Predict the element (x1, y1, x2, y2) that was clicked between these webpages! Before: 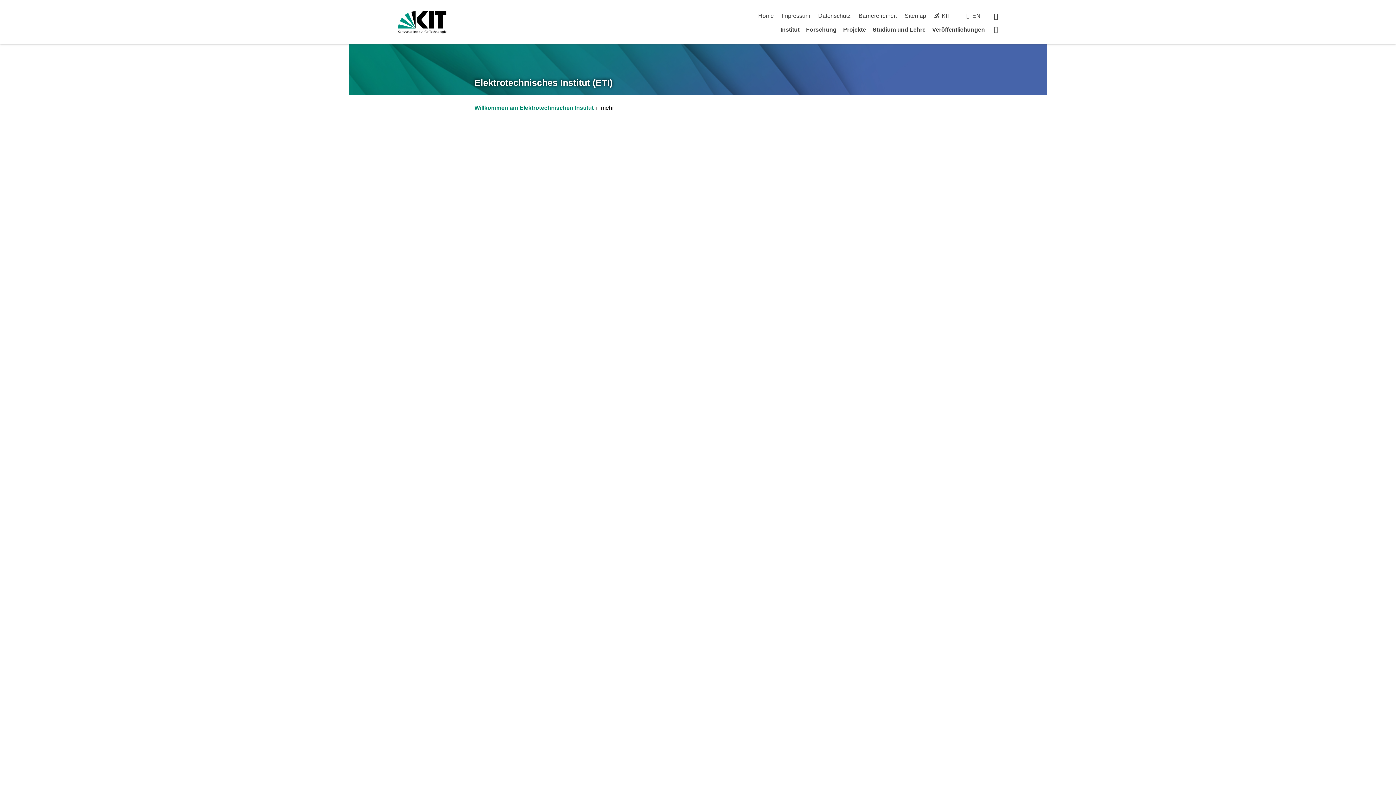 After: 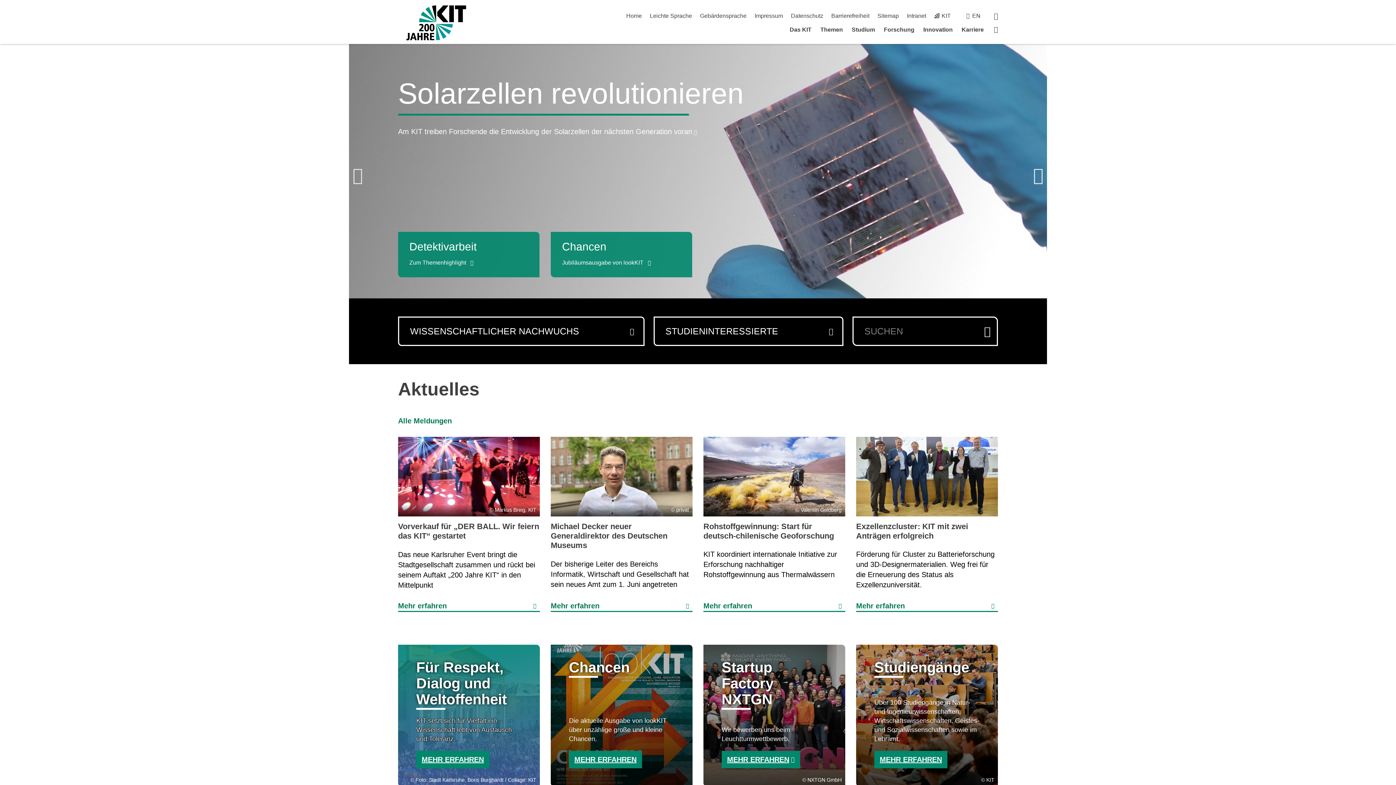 Action: bbox: (398, 11, 446, 33)